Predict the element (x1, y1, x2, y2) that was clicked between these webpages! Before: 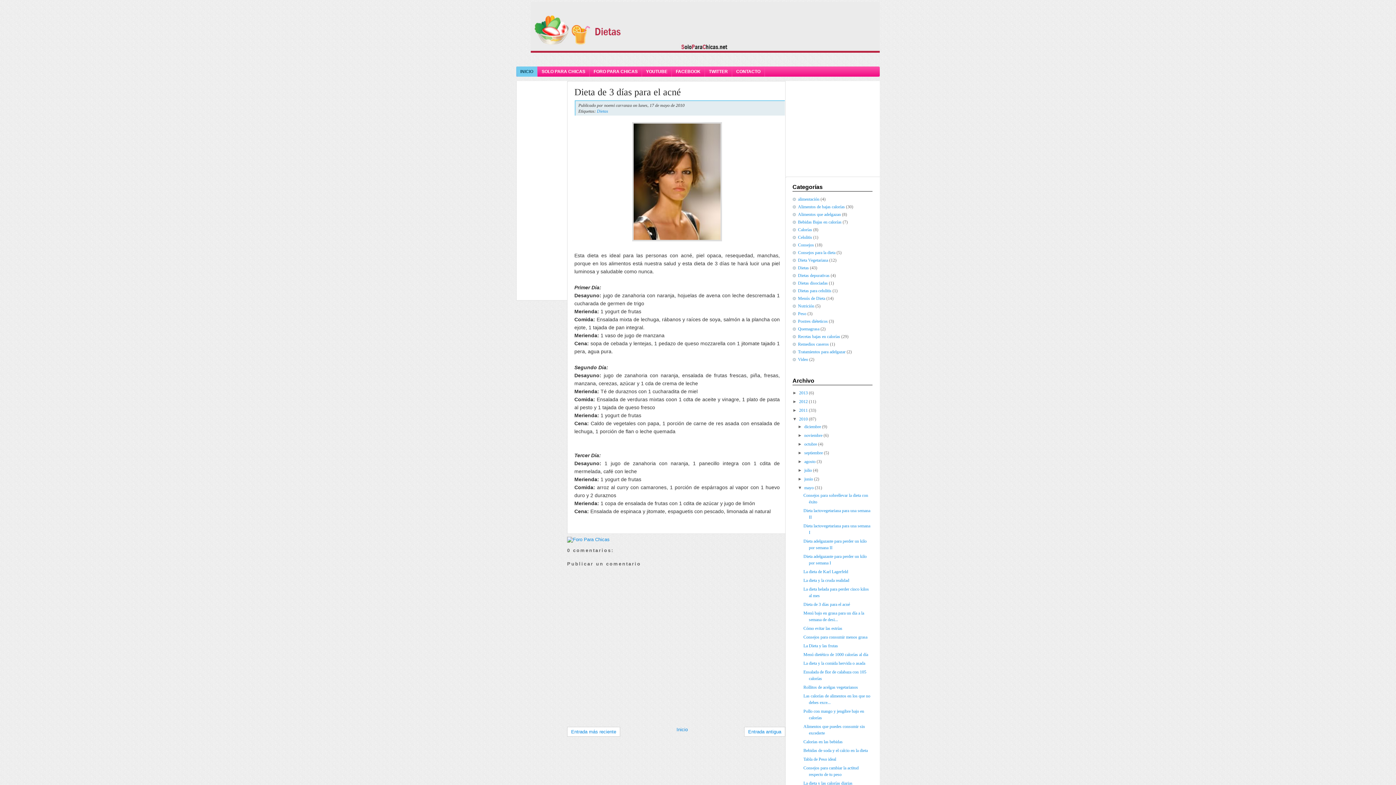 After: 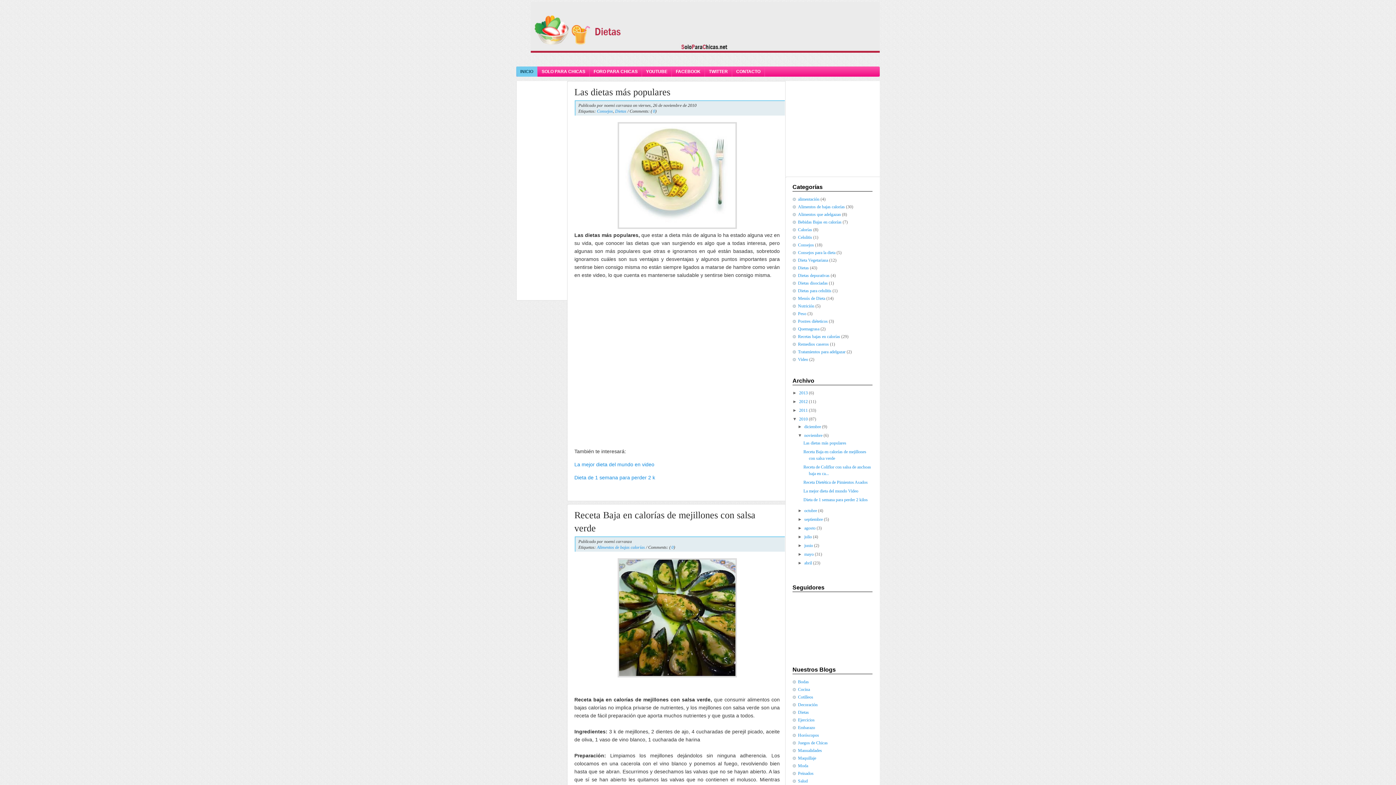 Action: bbox: (804, 433, 822, 438) label: noviembre